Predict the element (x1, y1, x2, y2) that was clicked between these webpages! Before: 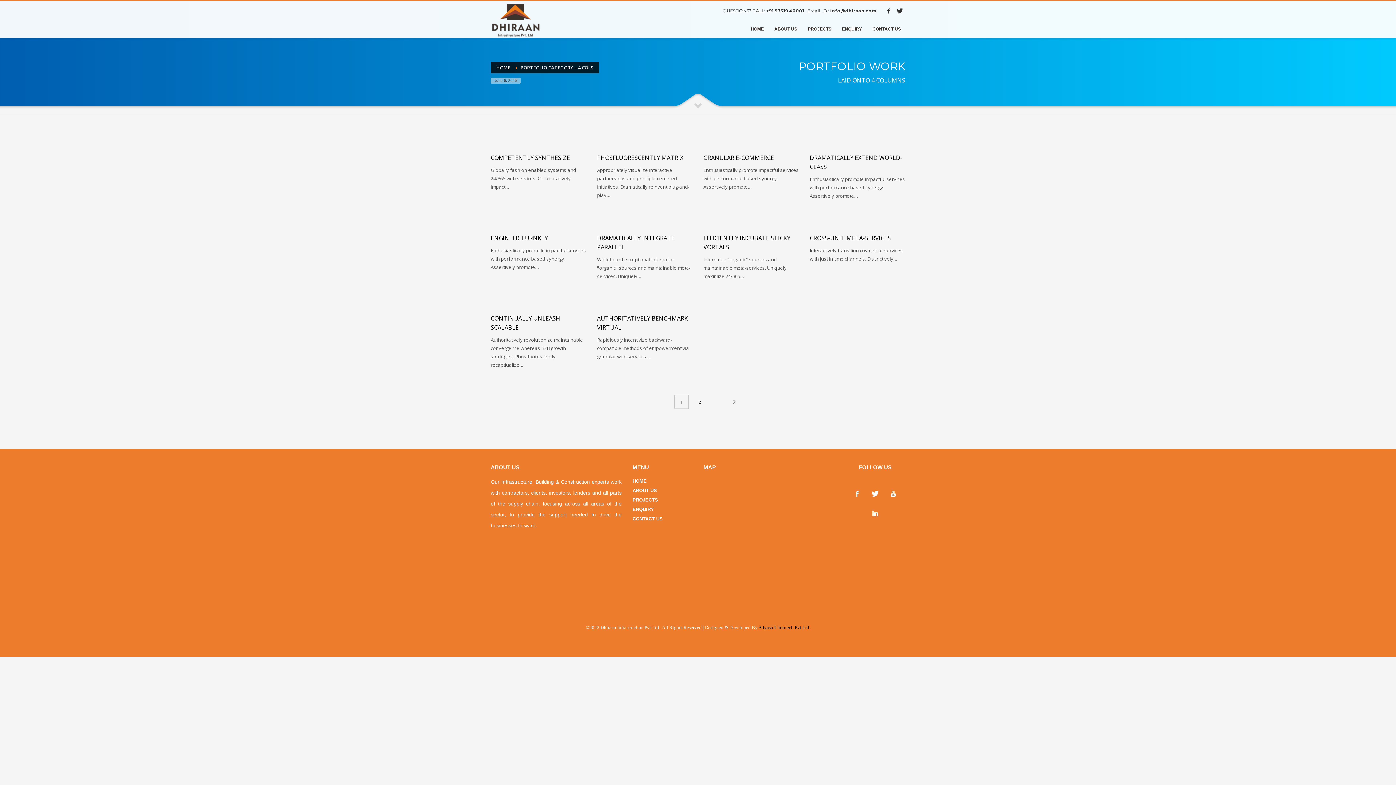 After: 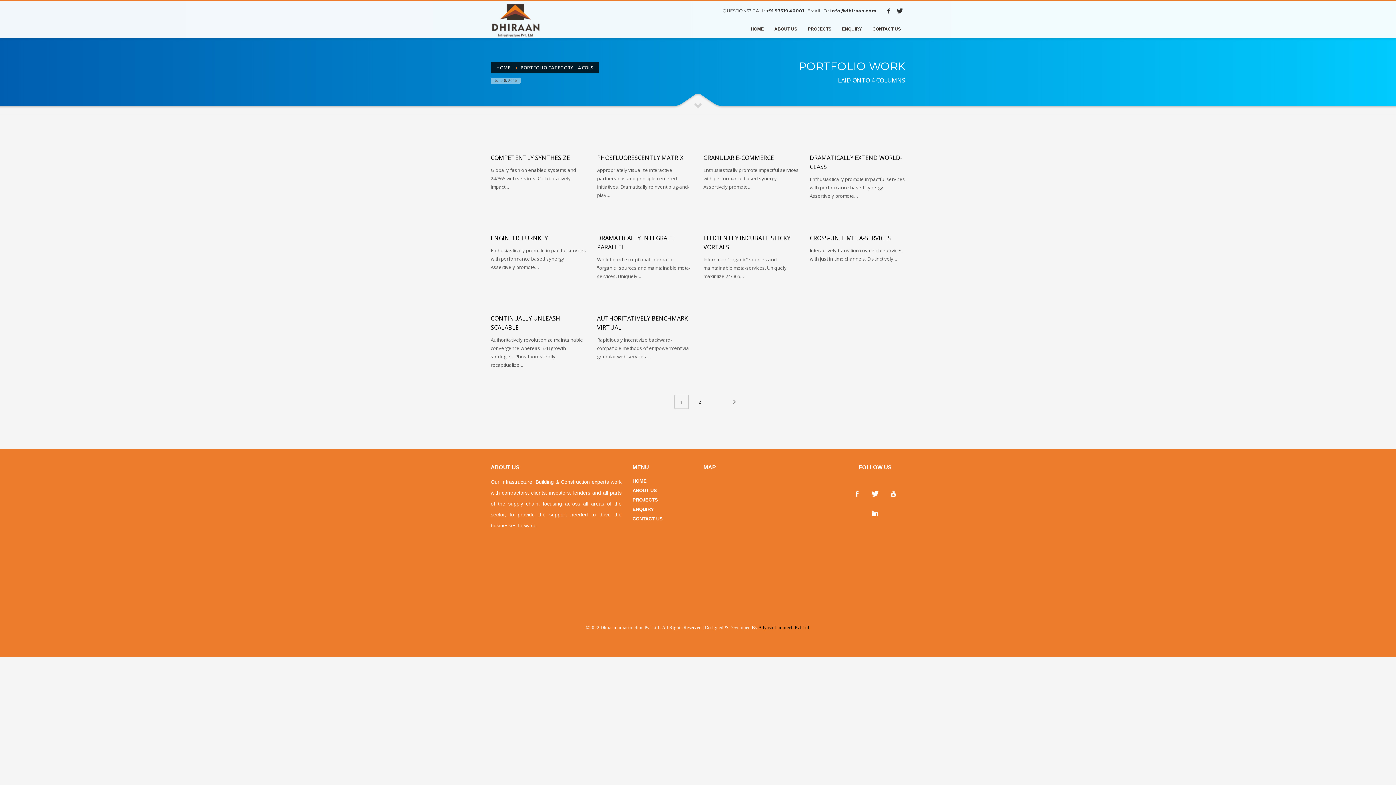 Action: bbox: (885, 485, 901, 501)